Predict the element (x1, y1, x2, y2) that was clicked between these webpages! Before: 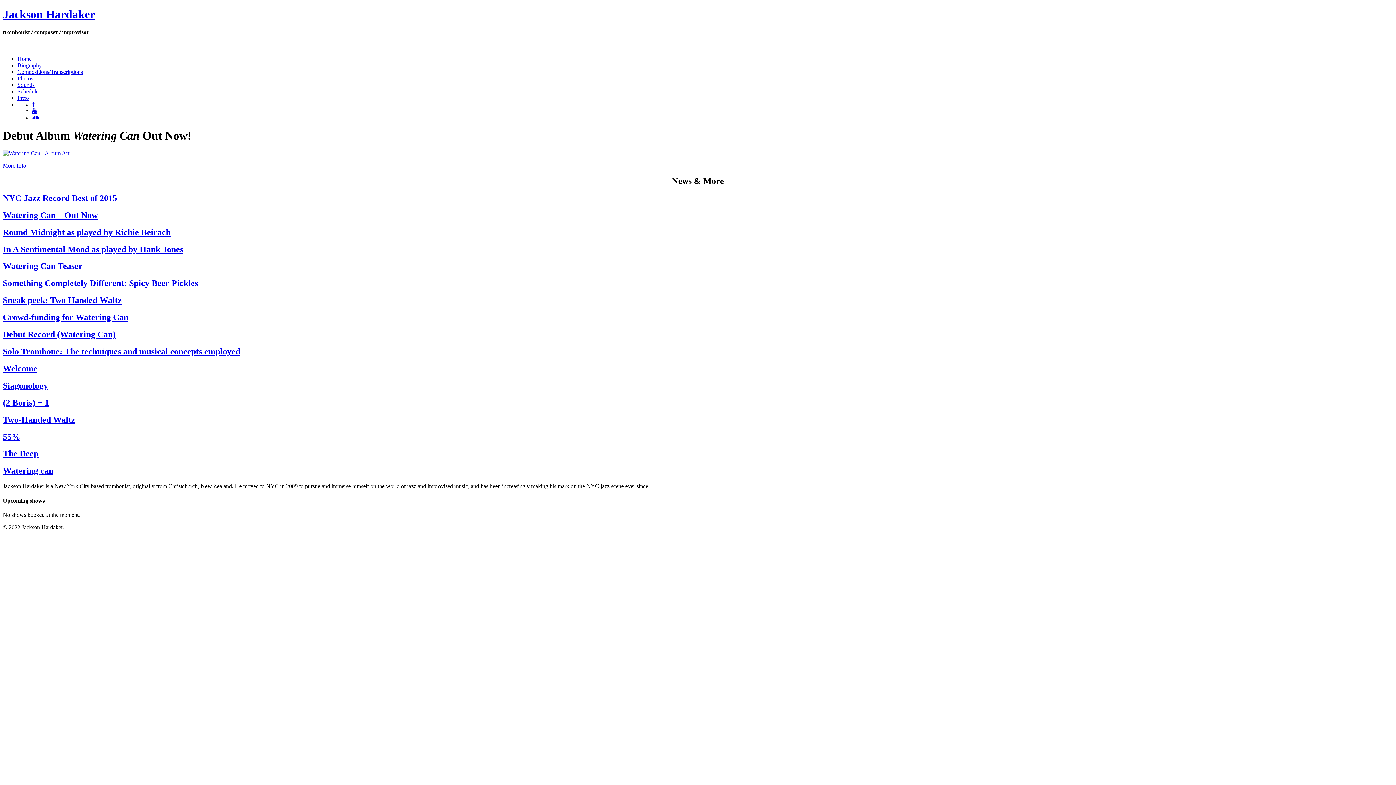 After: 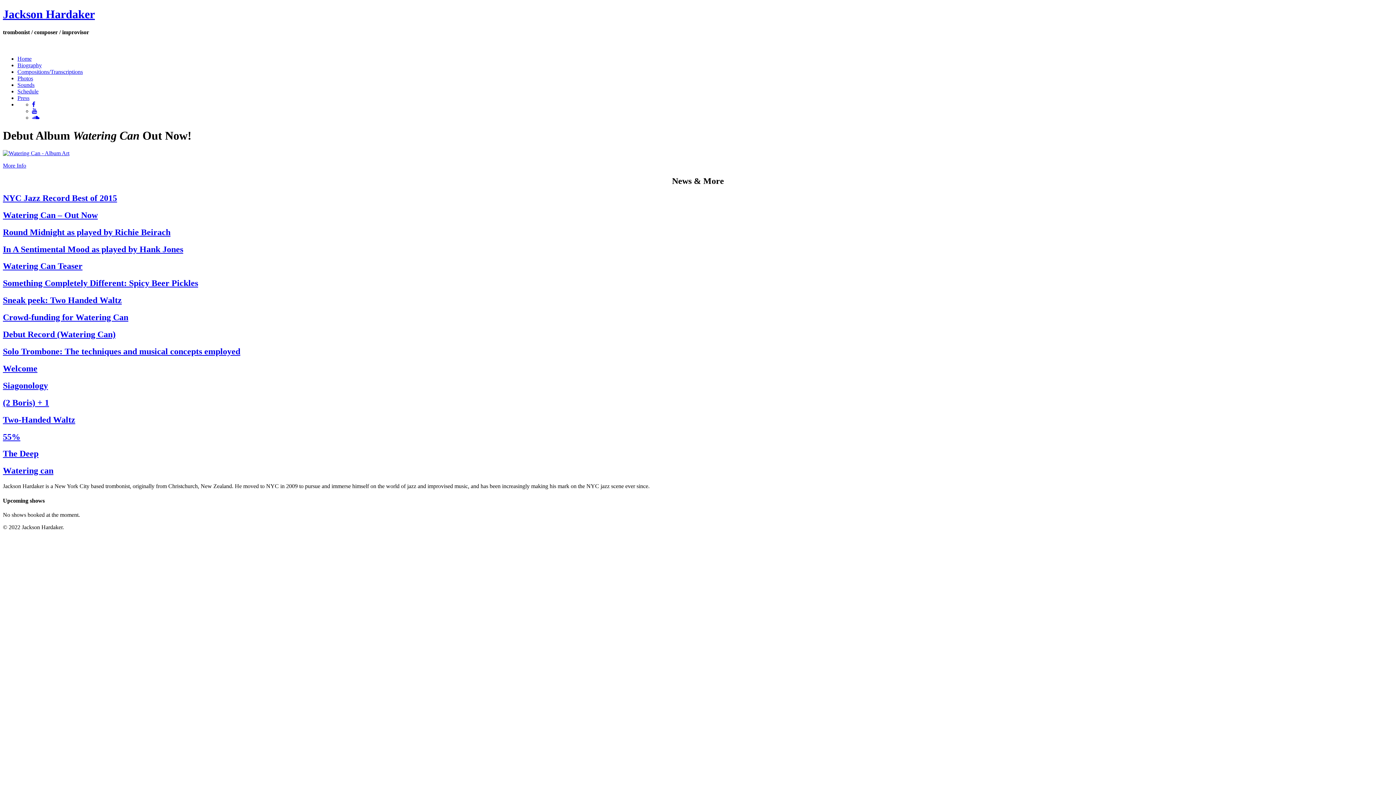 Action: bbox: (17, 62, 41, 68) label: Biography